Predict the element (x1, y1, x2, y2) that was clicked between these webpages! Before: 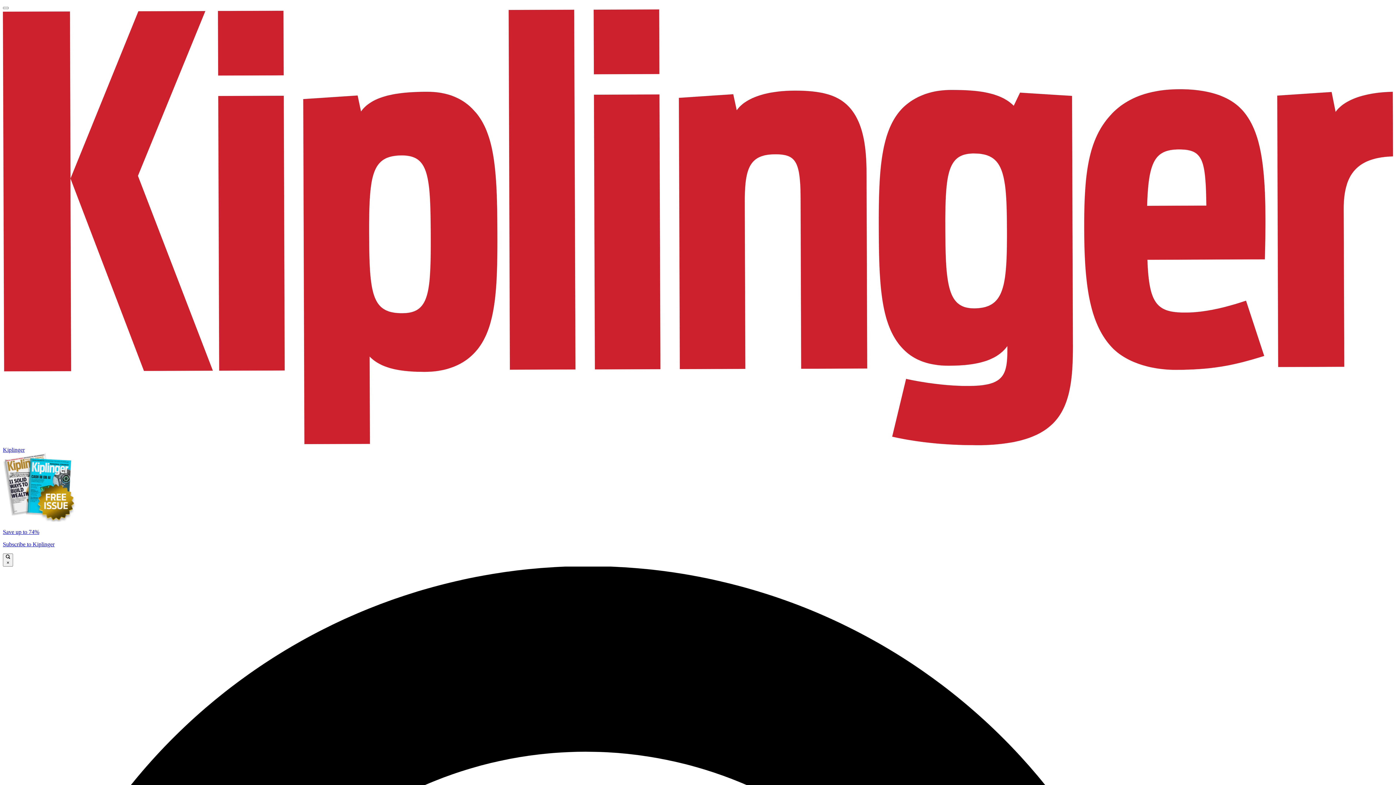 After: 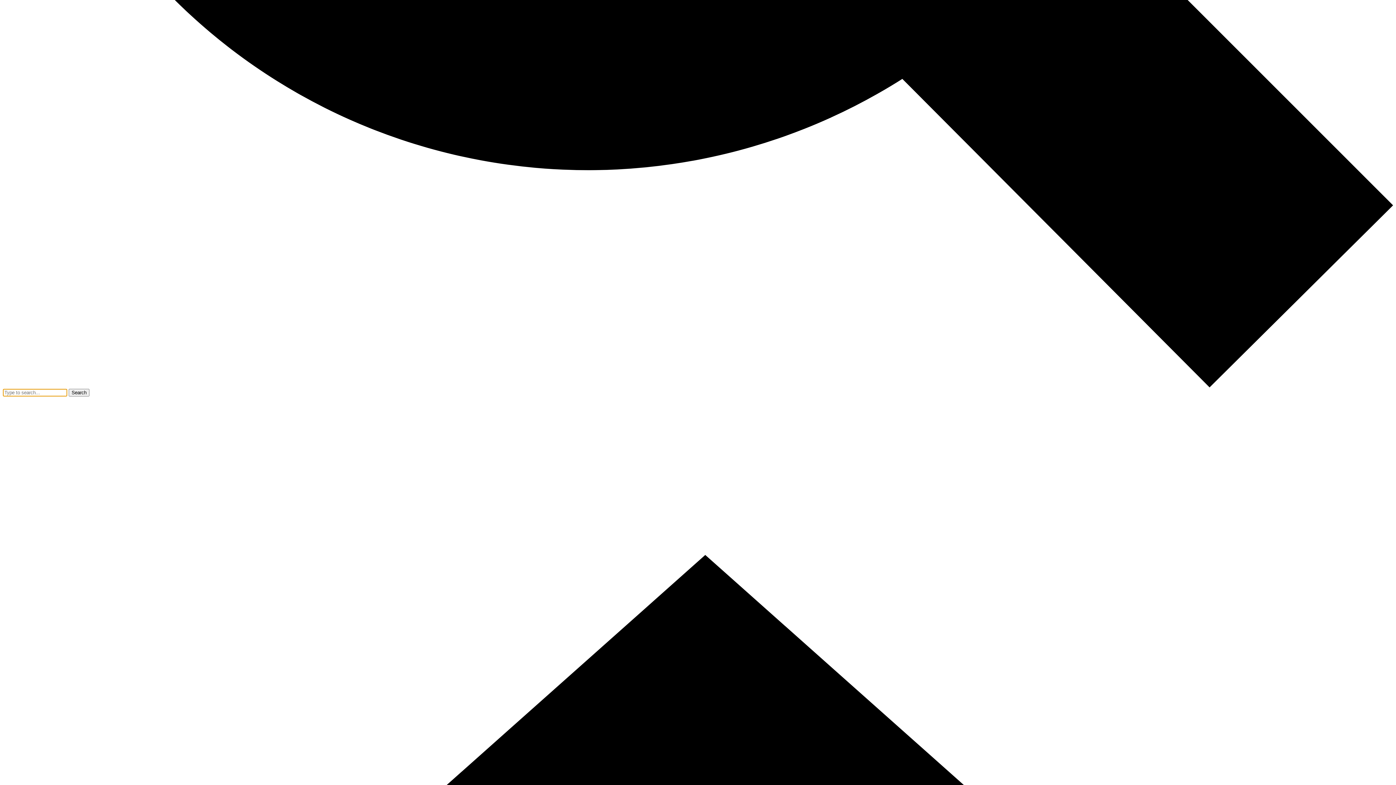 Action: label:  × bbox: (2, 553, 13, 566)